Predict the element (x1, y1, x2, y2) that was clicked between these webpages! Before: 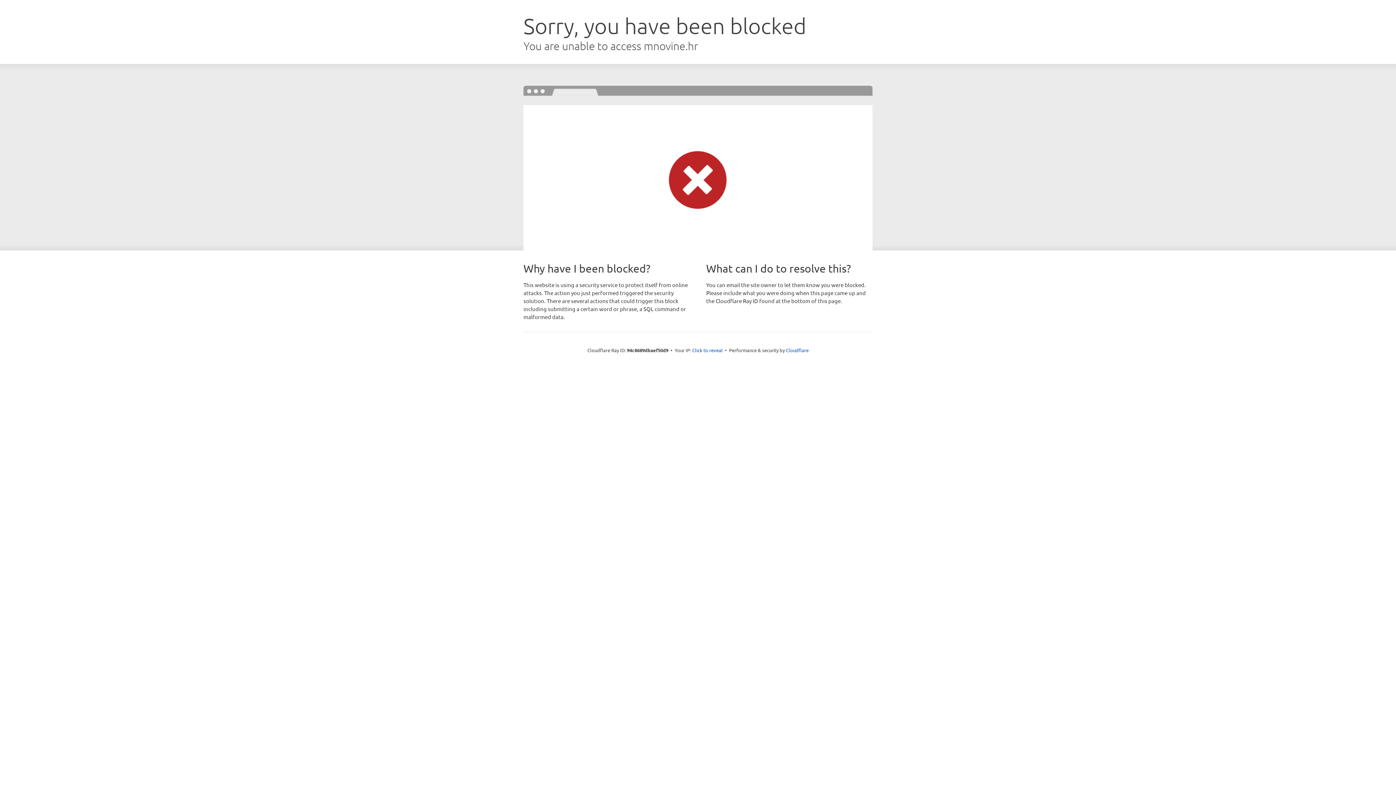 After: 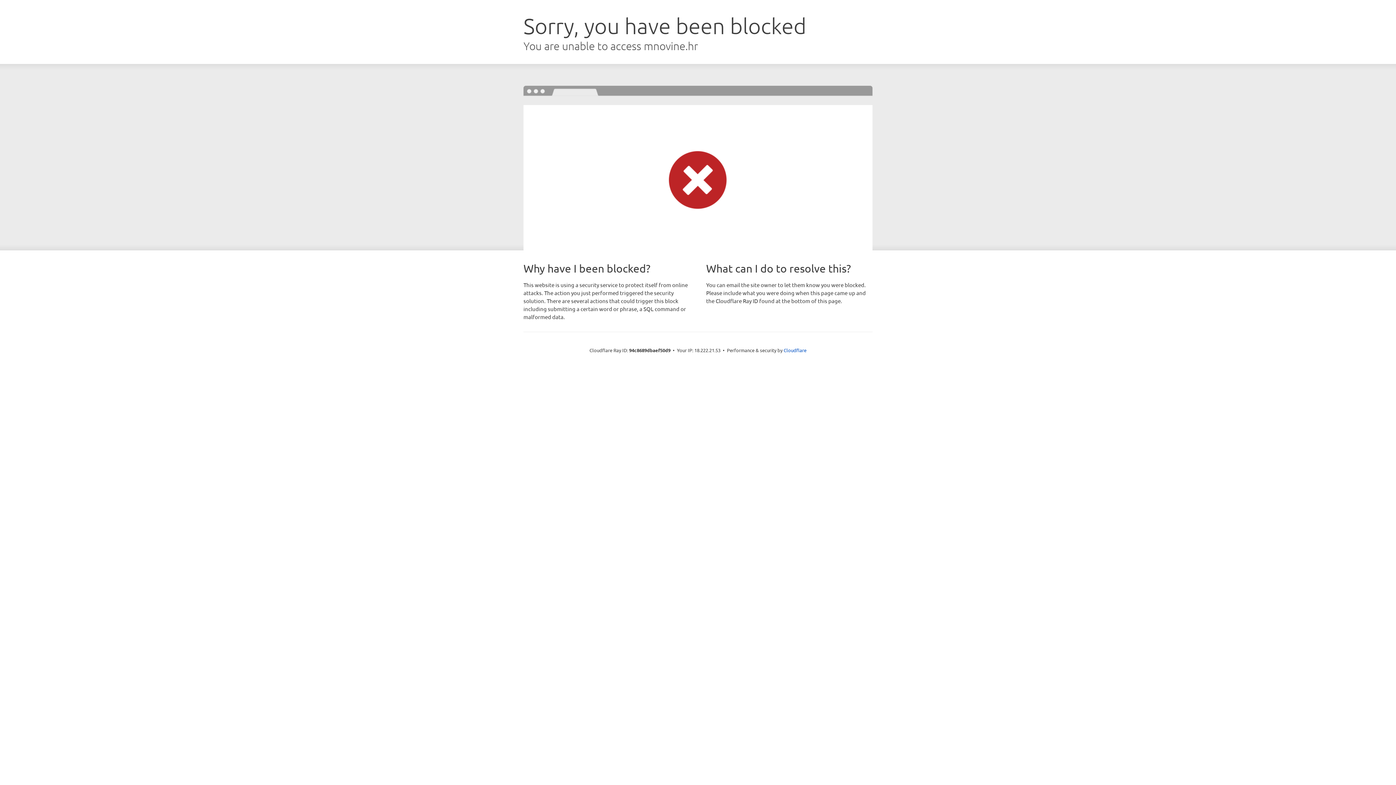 Action: bbox: (692, 346, 722, 353) label: Click to reveal